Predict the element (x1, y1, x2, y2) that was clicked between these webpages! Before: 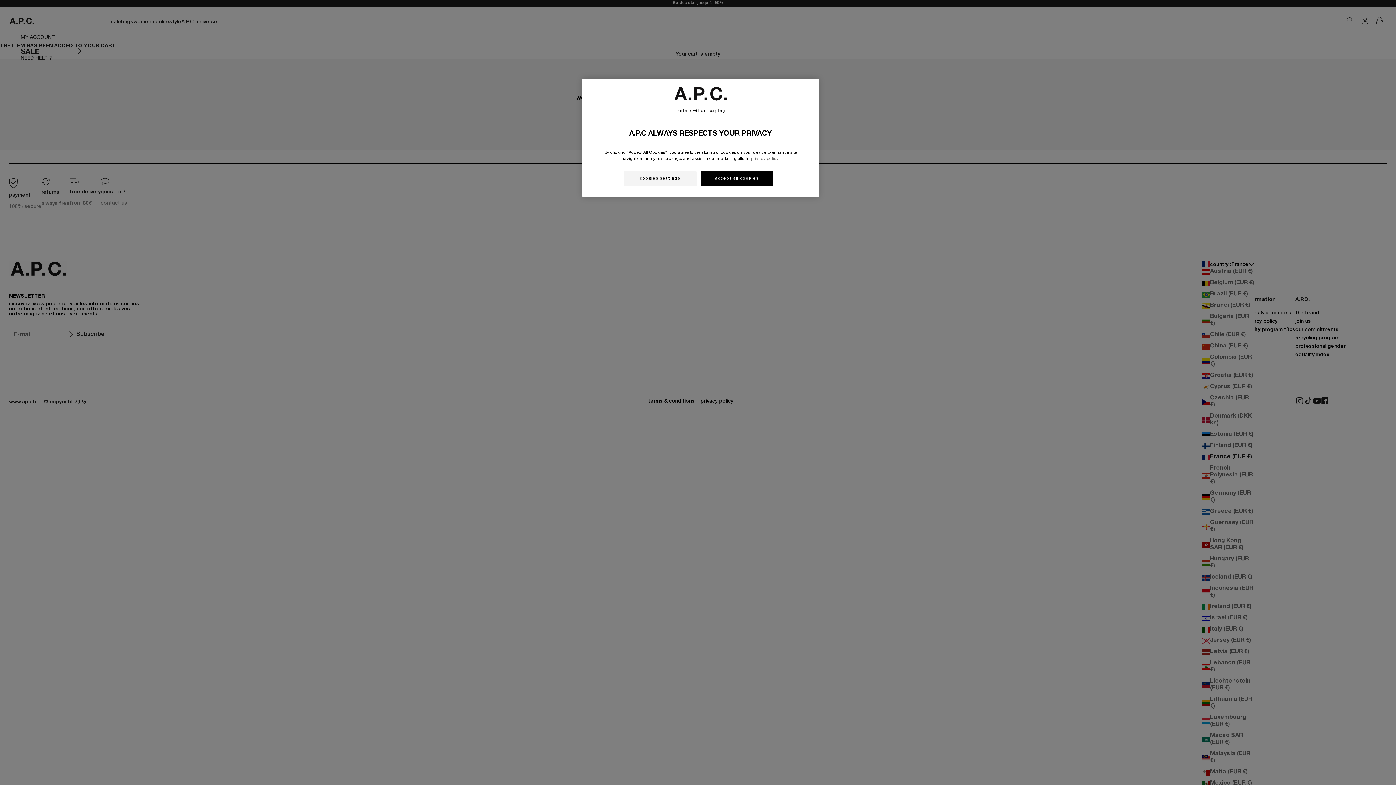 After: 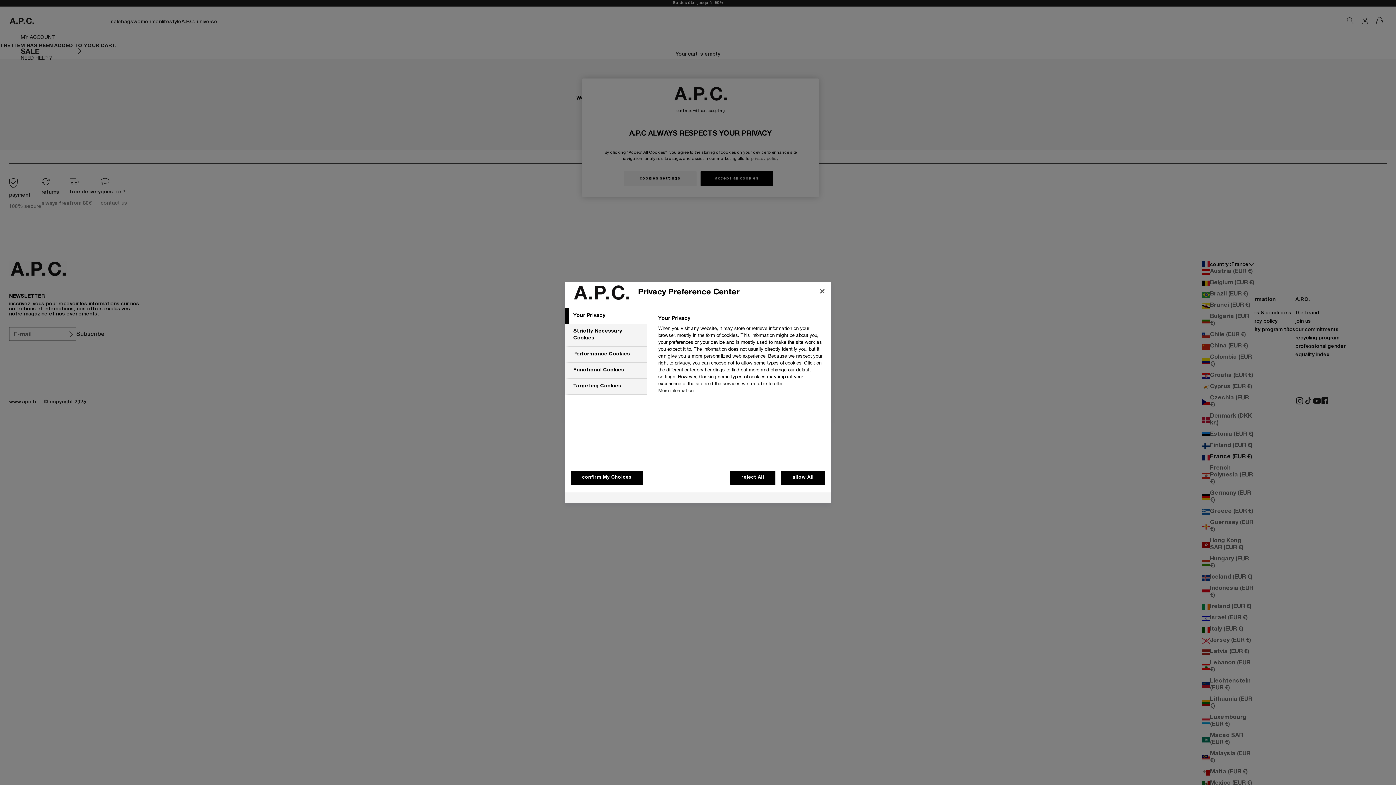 Action: bbox: (623, 171, 696, 186) label: cookies settings